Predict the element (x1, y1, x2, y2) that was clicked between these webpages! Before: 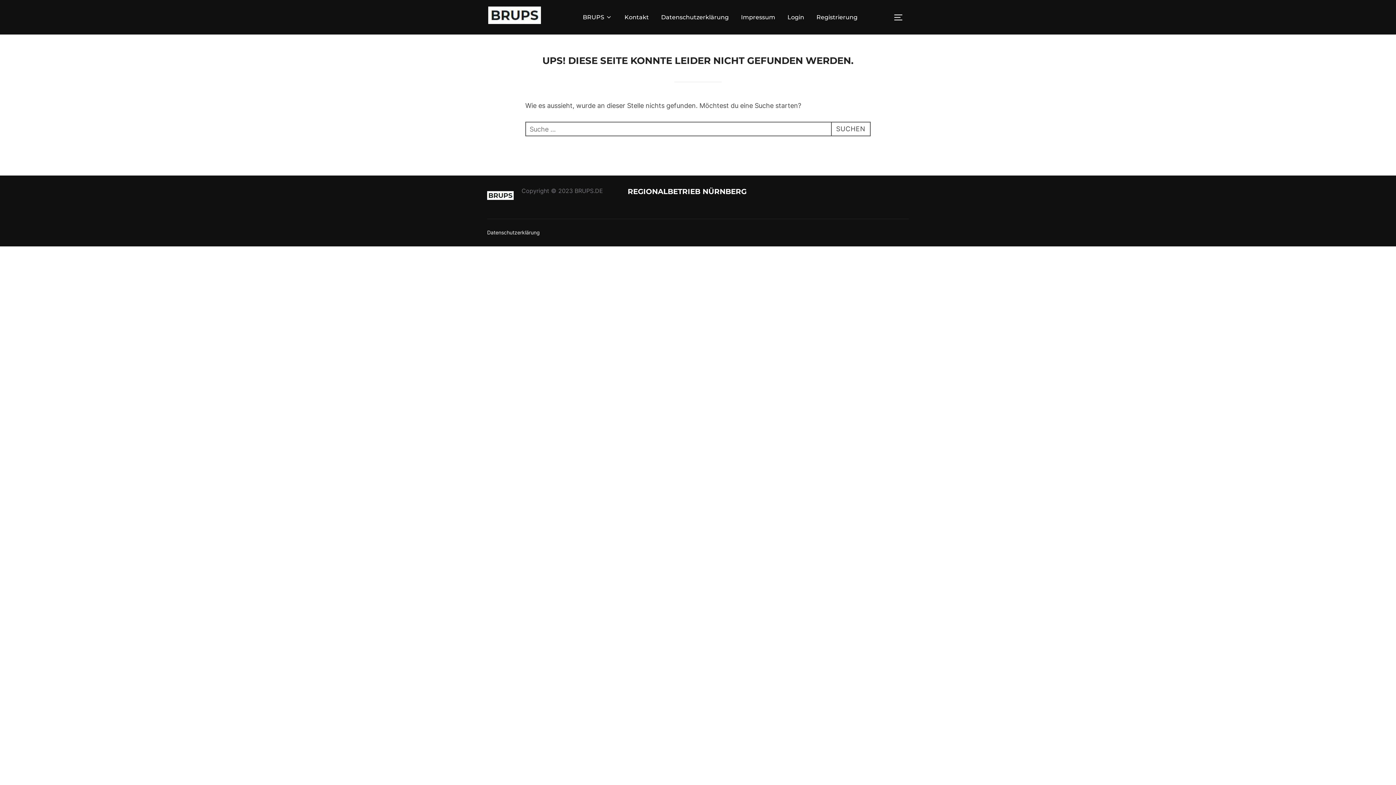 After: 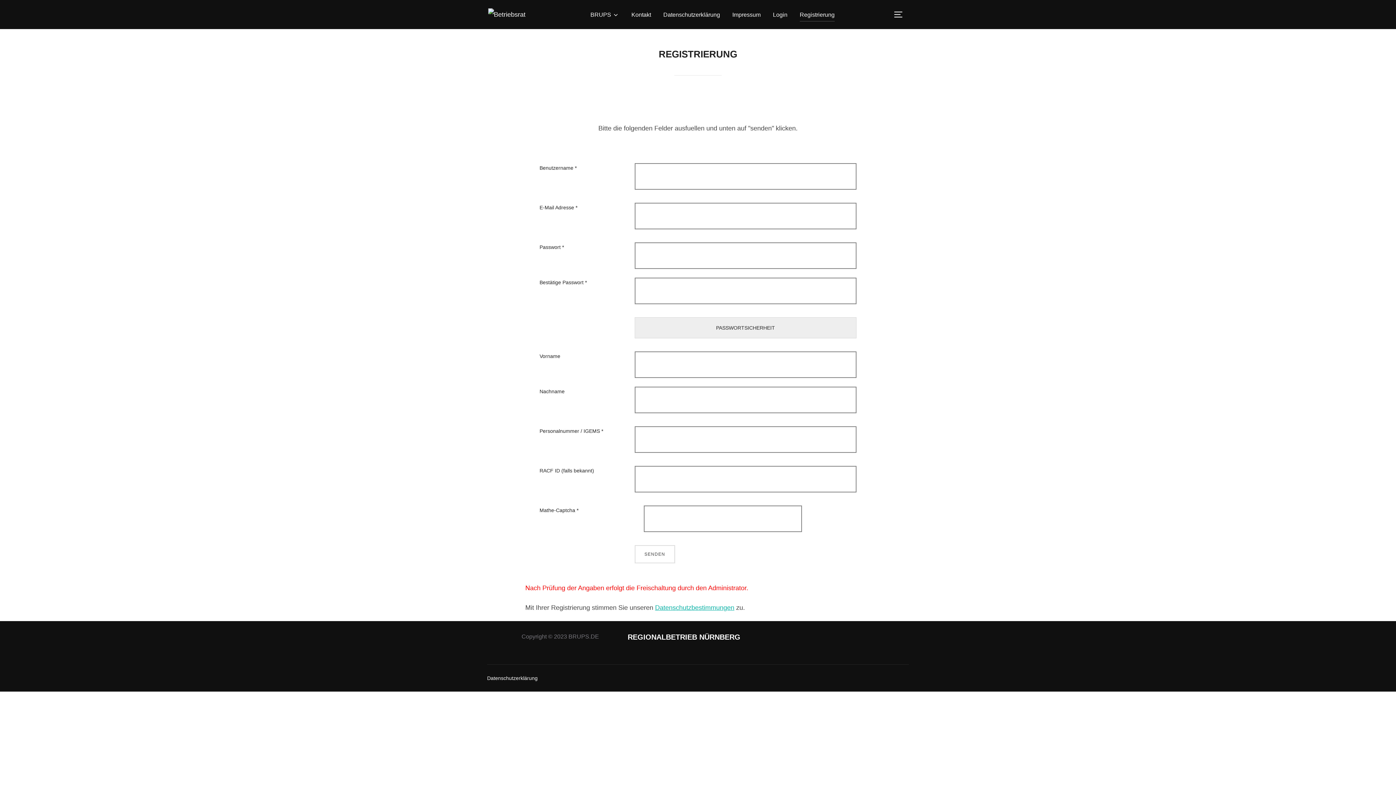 Action: bbox: (816, 10, 857, 24) label: Registrierung